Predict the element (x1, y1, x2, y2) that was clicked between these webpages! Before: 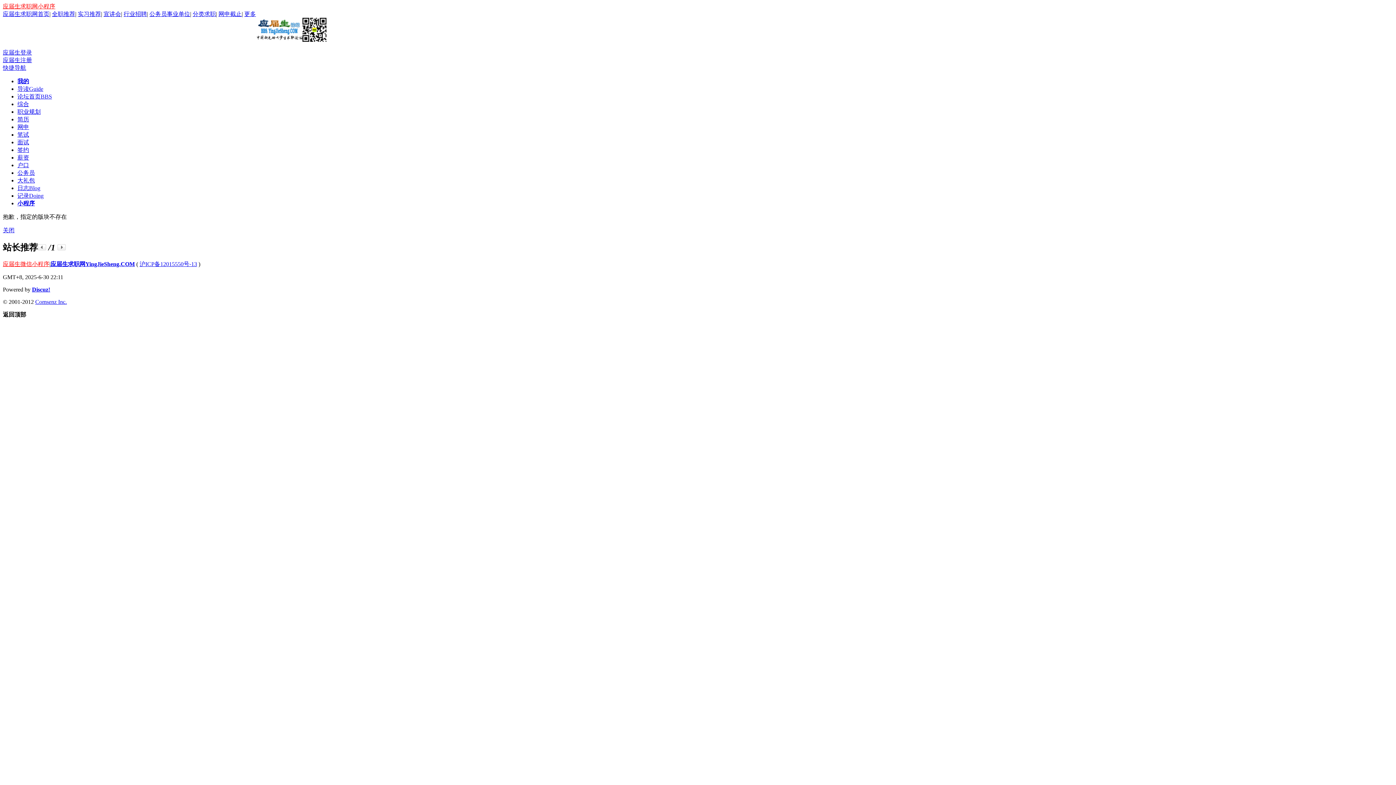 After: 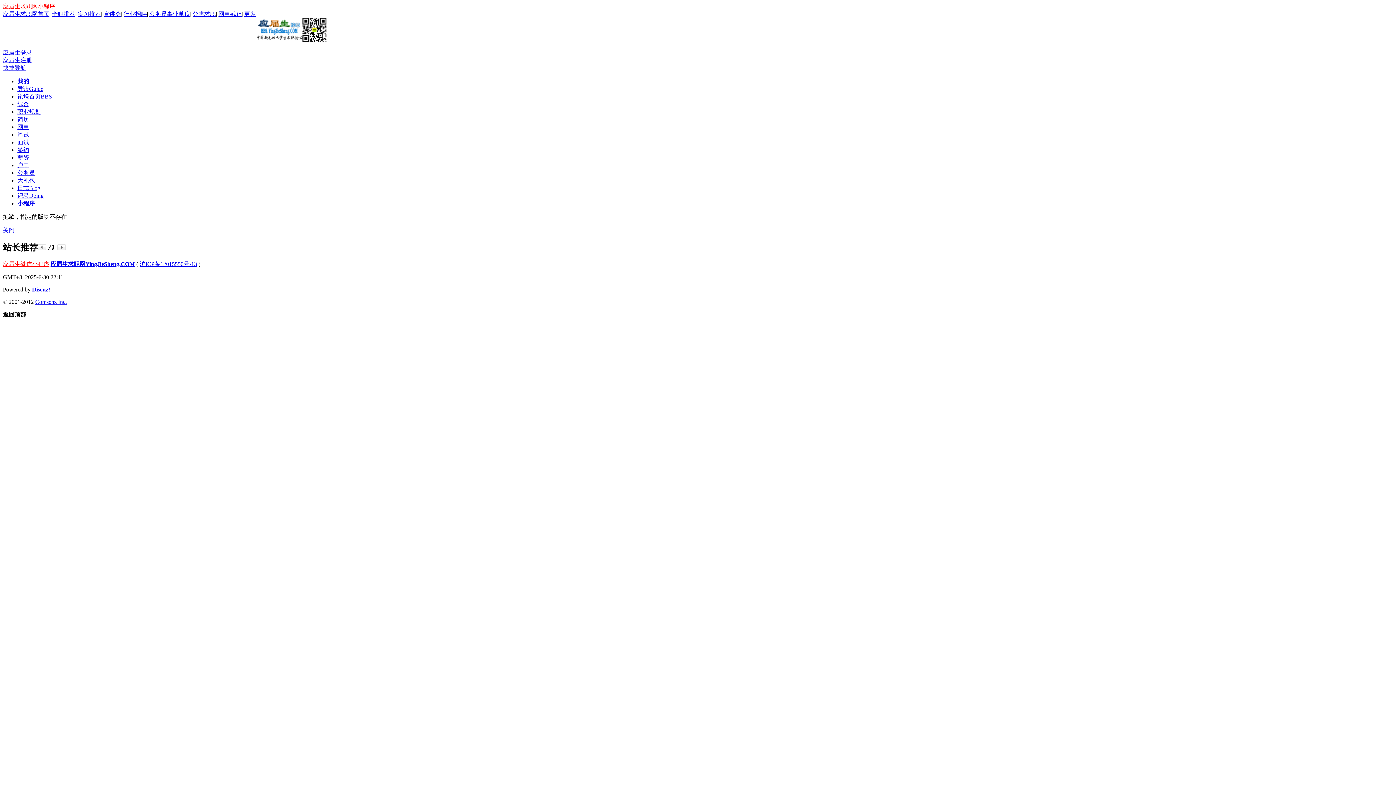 Action: label: 沪ICP备12015550号-13 bbox: (139, 260, 197, 267)